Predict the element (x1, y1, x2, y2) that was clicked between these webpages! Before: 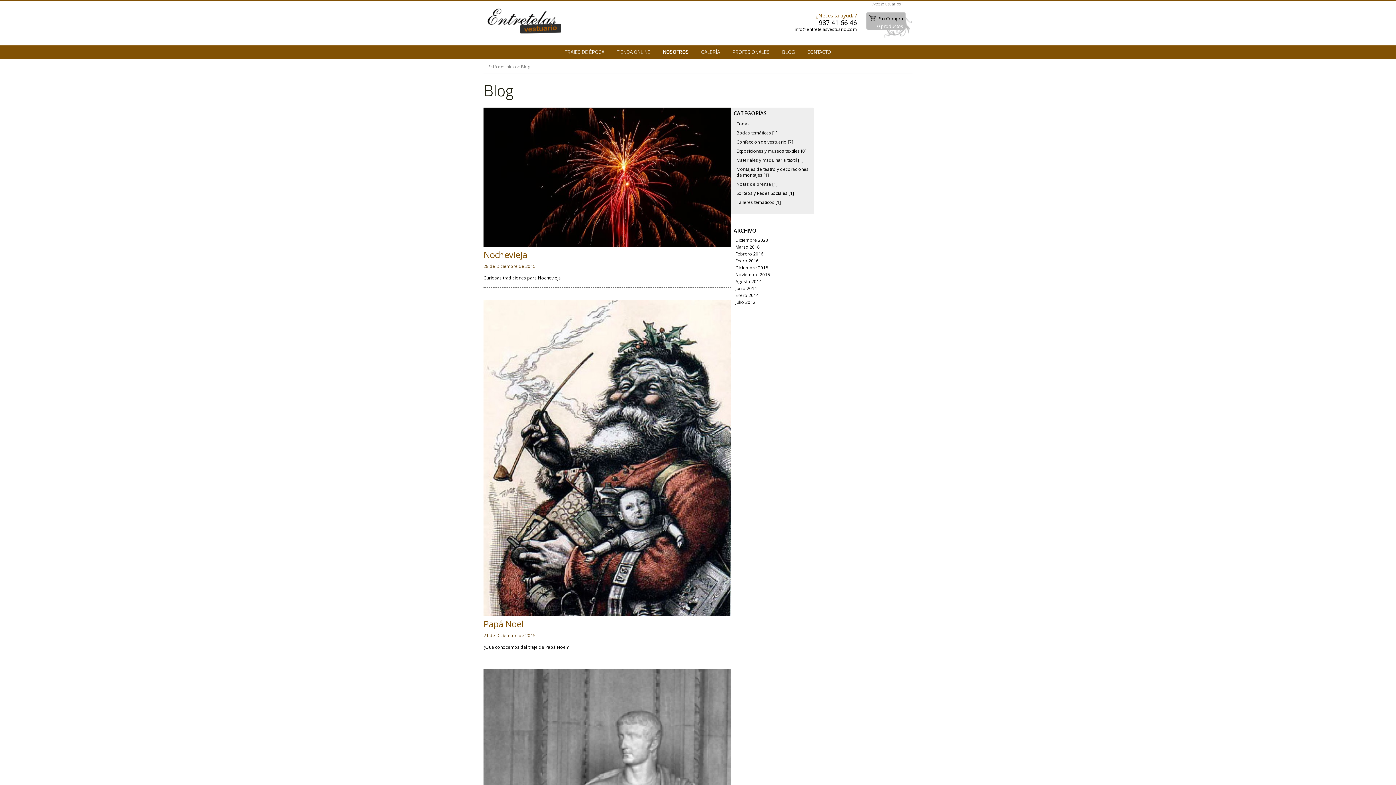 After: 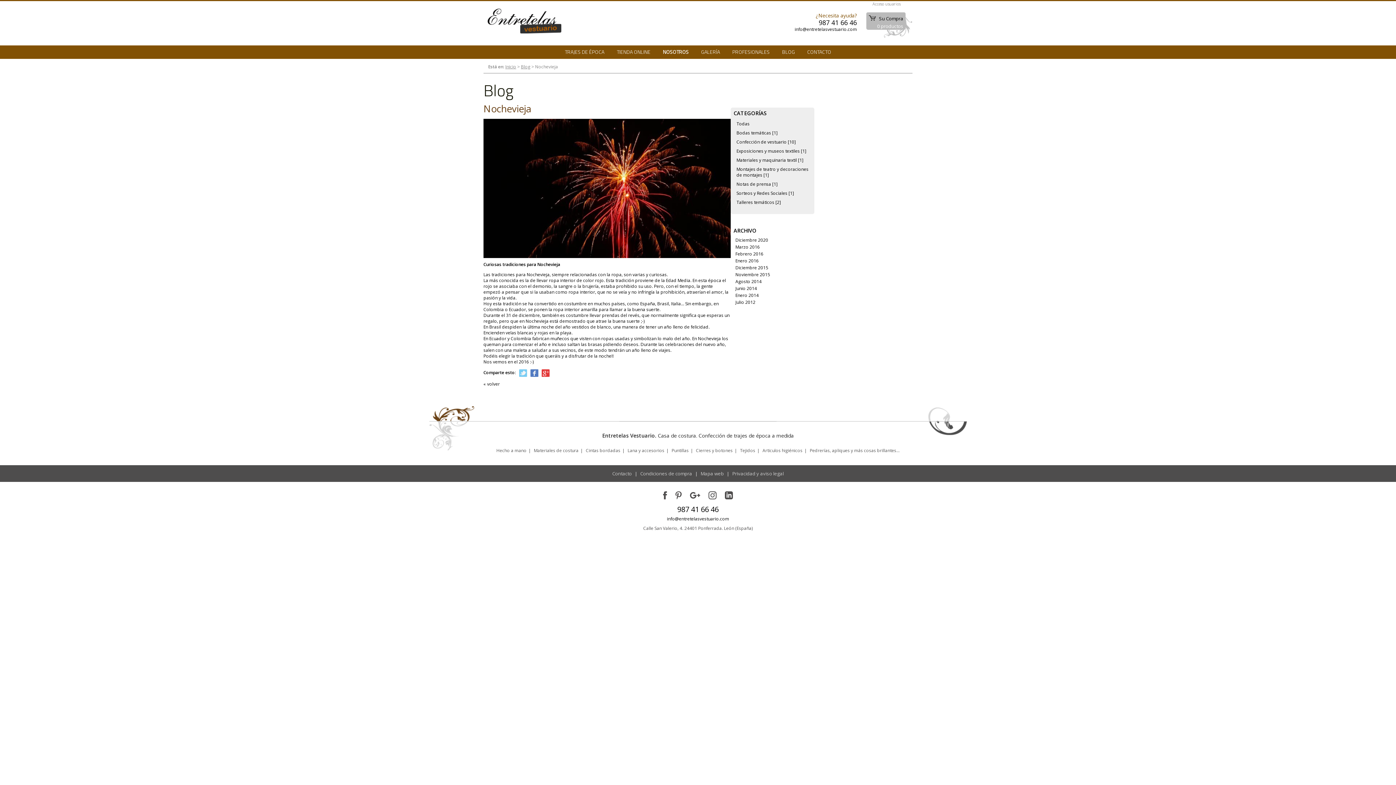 Action: label: Nochevieja bbox: (483, 248, 527, 260)